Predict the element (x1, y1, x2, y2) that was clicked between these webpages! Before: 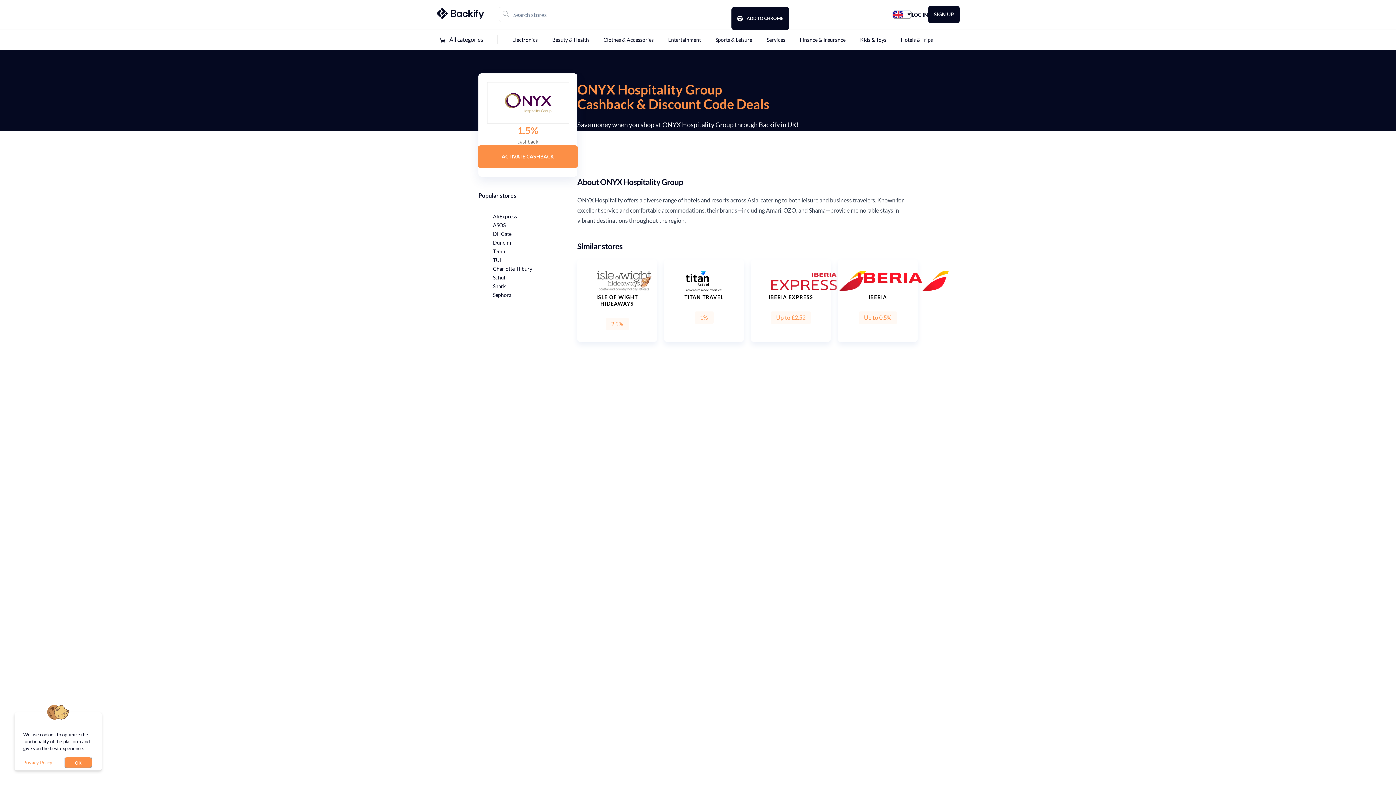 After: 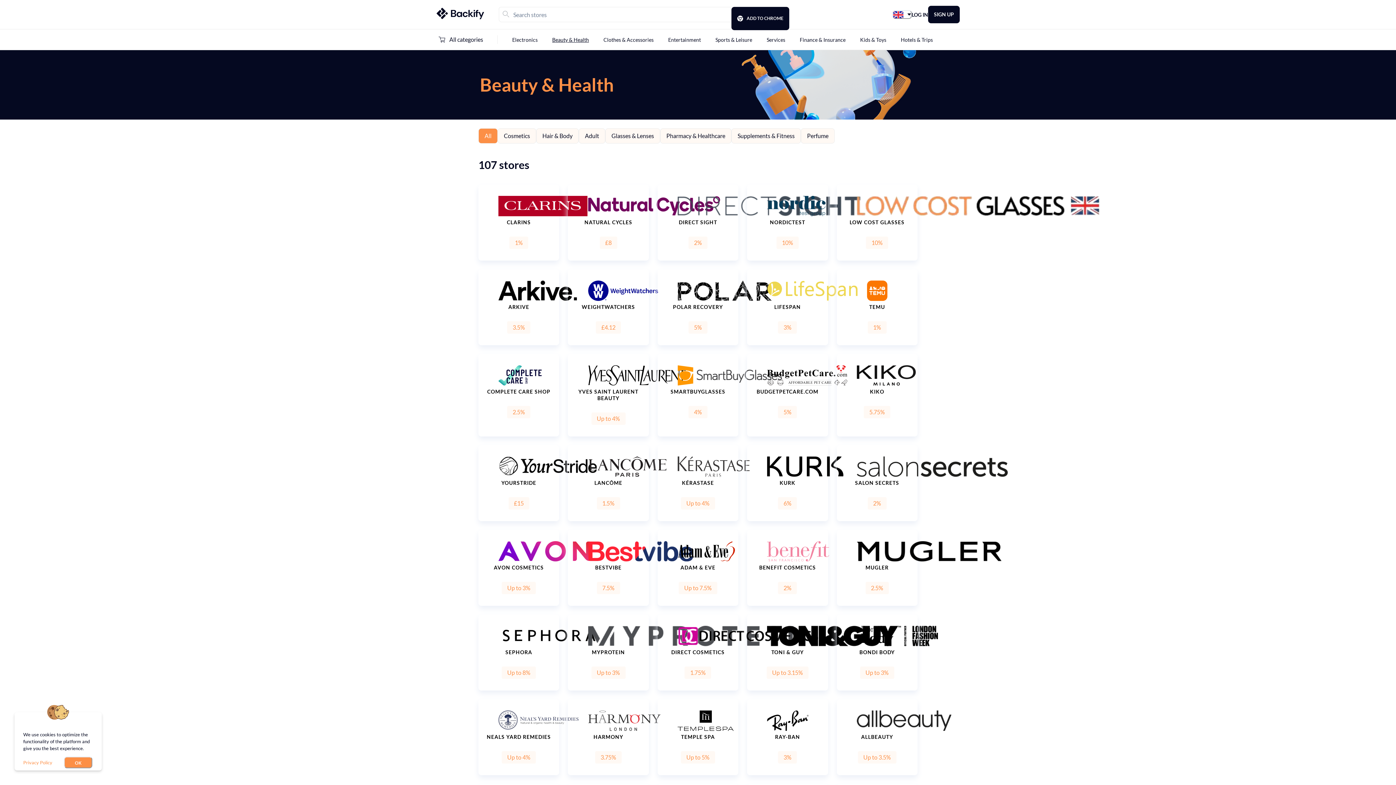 Action: bbox: (552, 35, 589, 43) label: Beauty & Health